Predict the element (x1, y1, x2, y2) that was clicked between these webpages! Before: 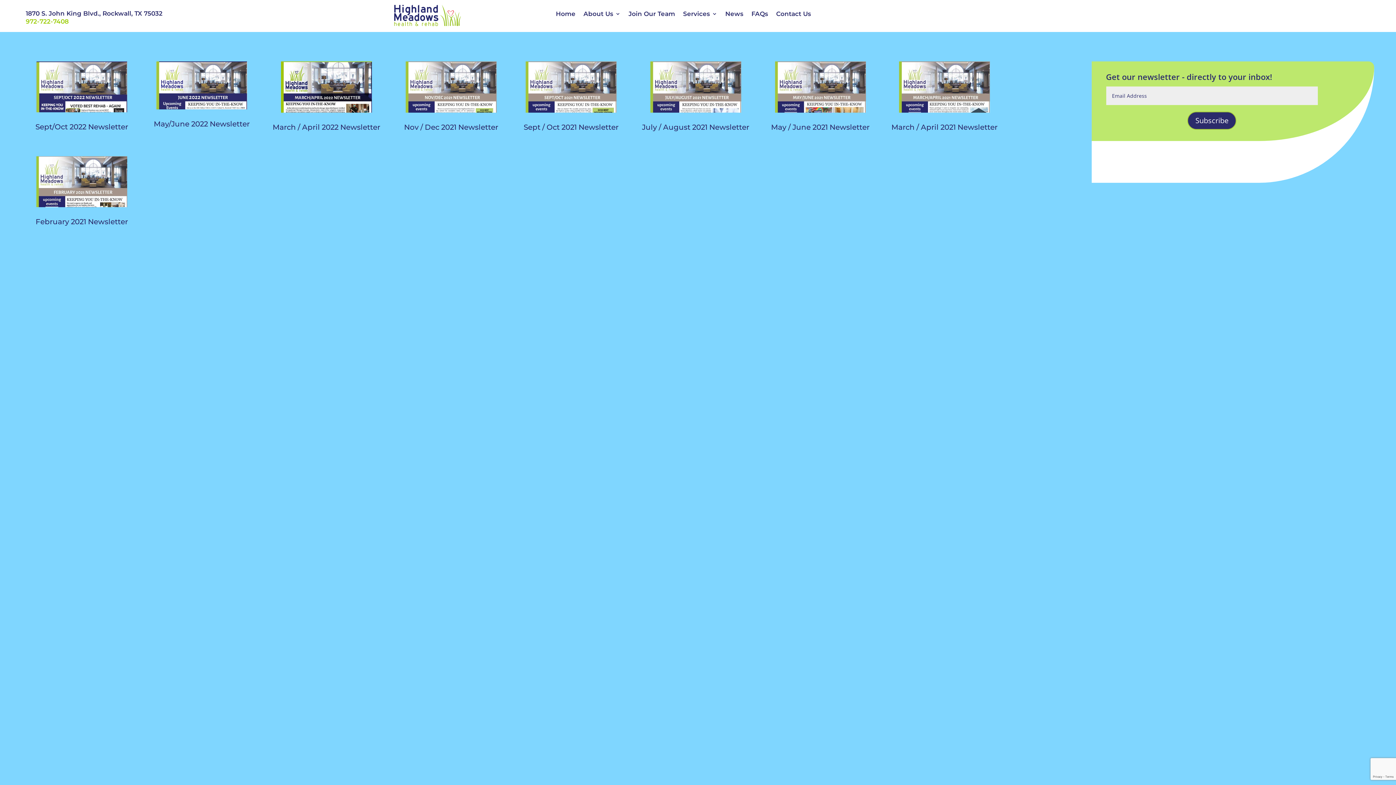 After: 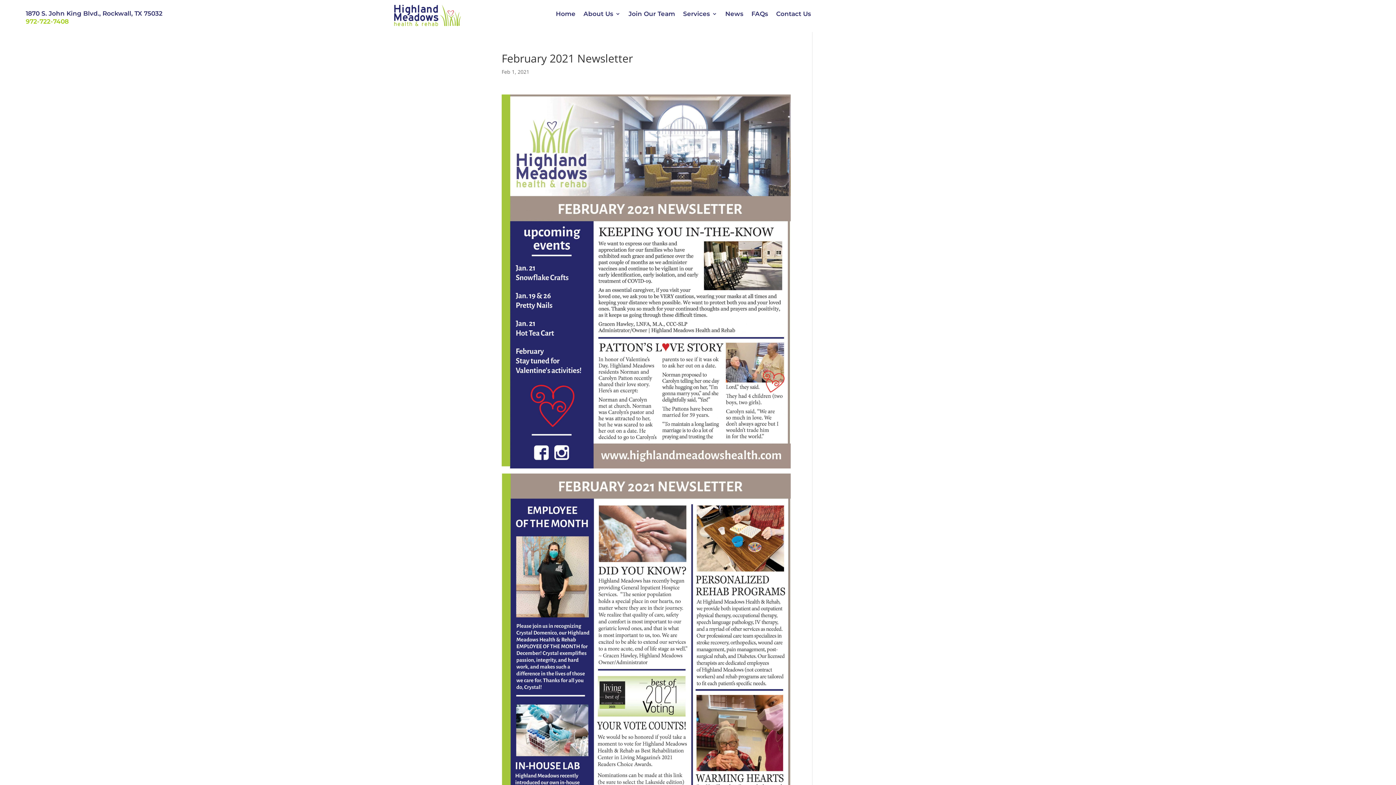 Action: bbox: (35, 217, 128, 226) label: February 2021 Newsletter